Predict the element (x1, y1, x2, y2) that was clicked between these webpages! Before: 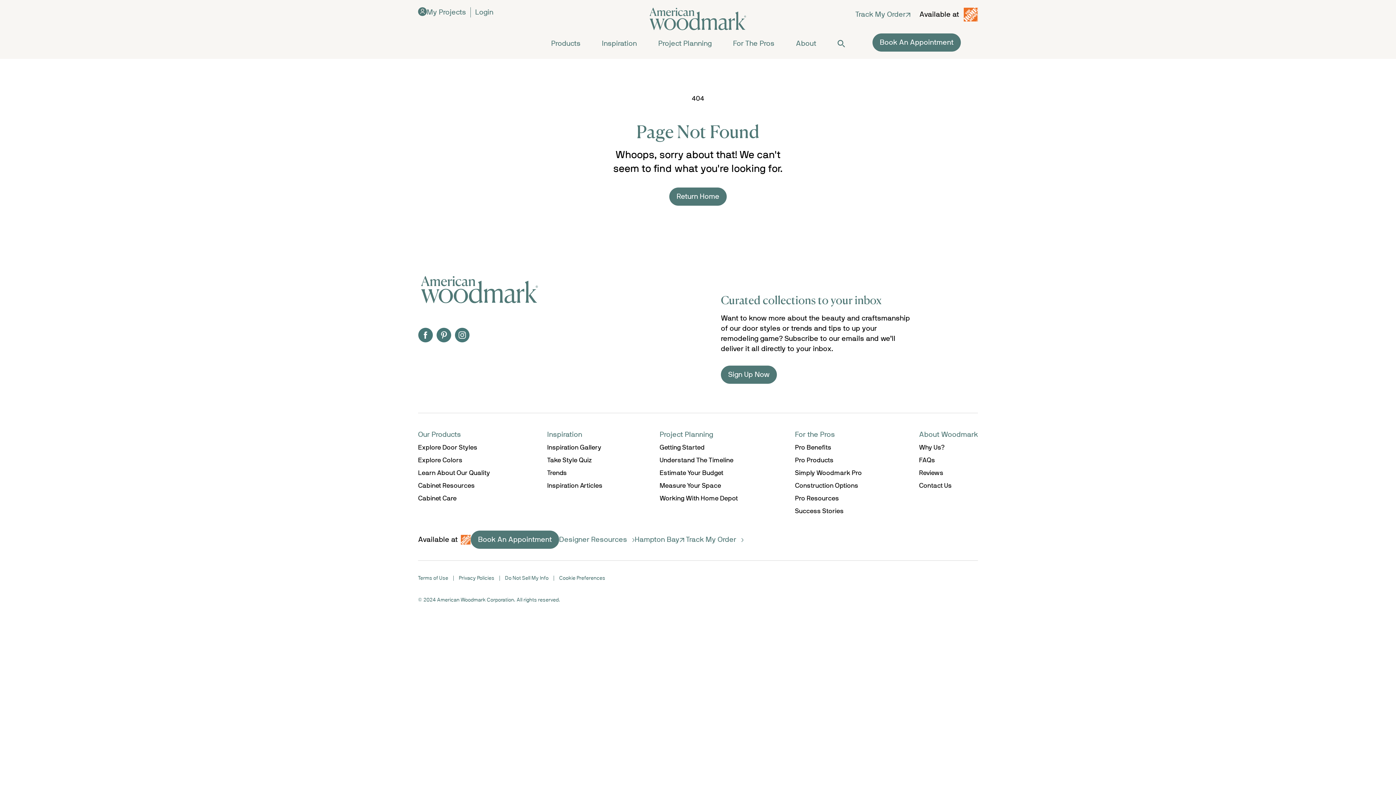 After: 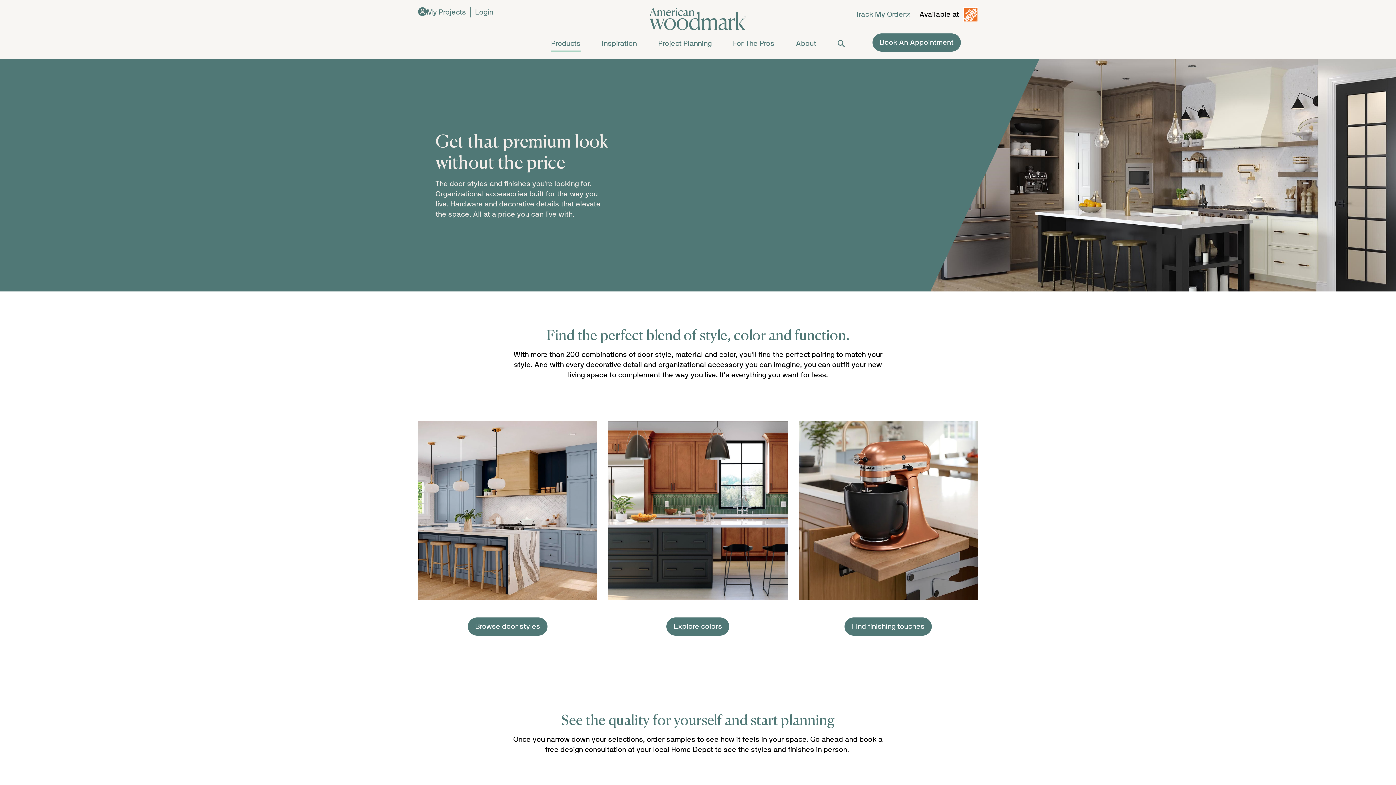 Action: label: Products bbox: (551, 40, 580, 47)